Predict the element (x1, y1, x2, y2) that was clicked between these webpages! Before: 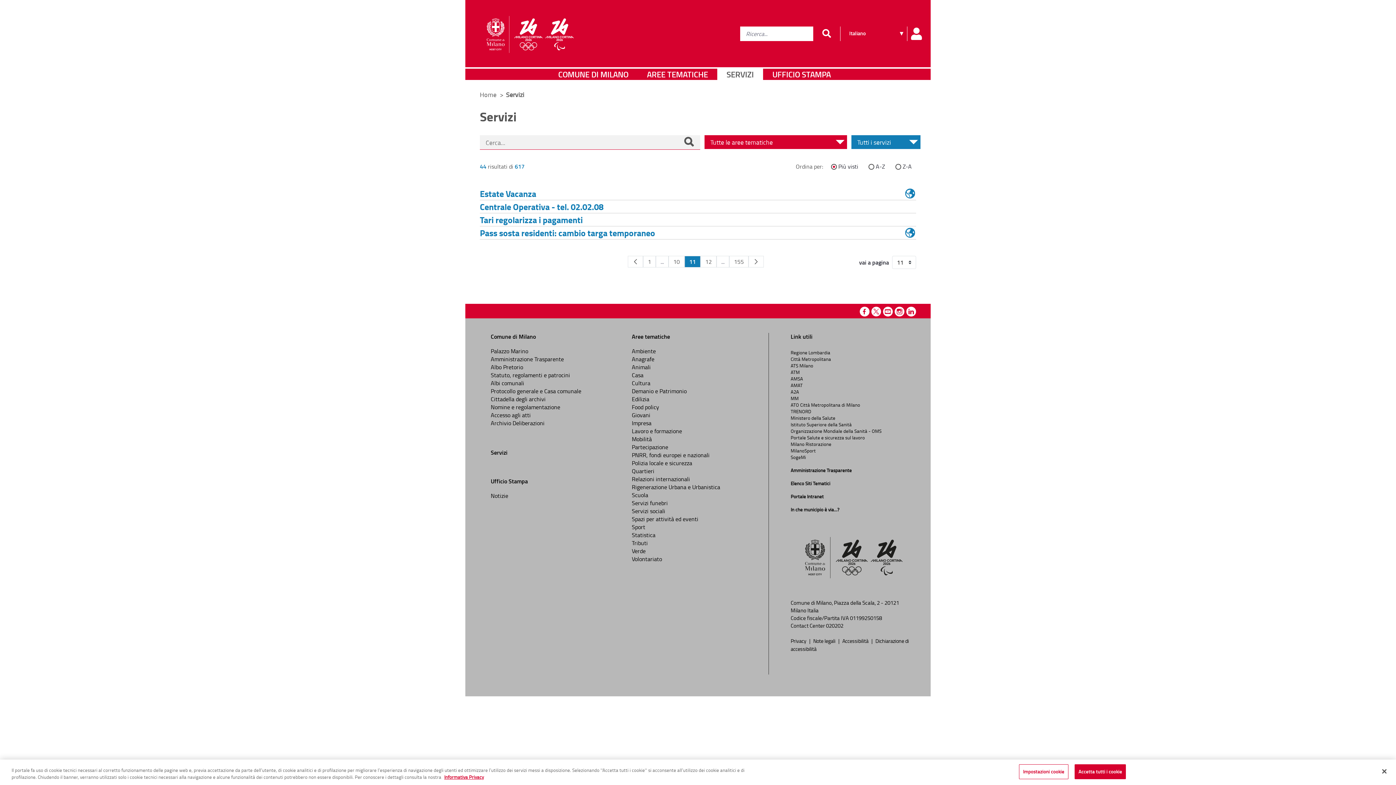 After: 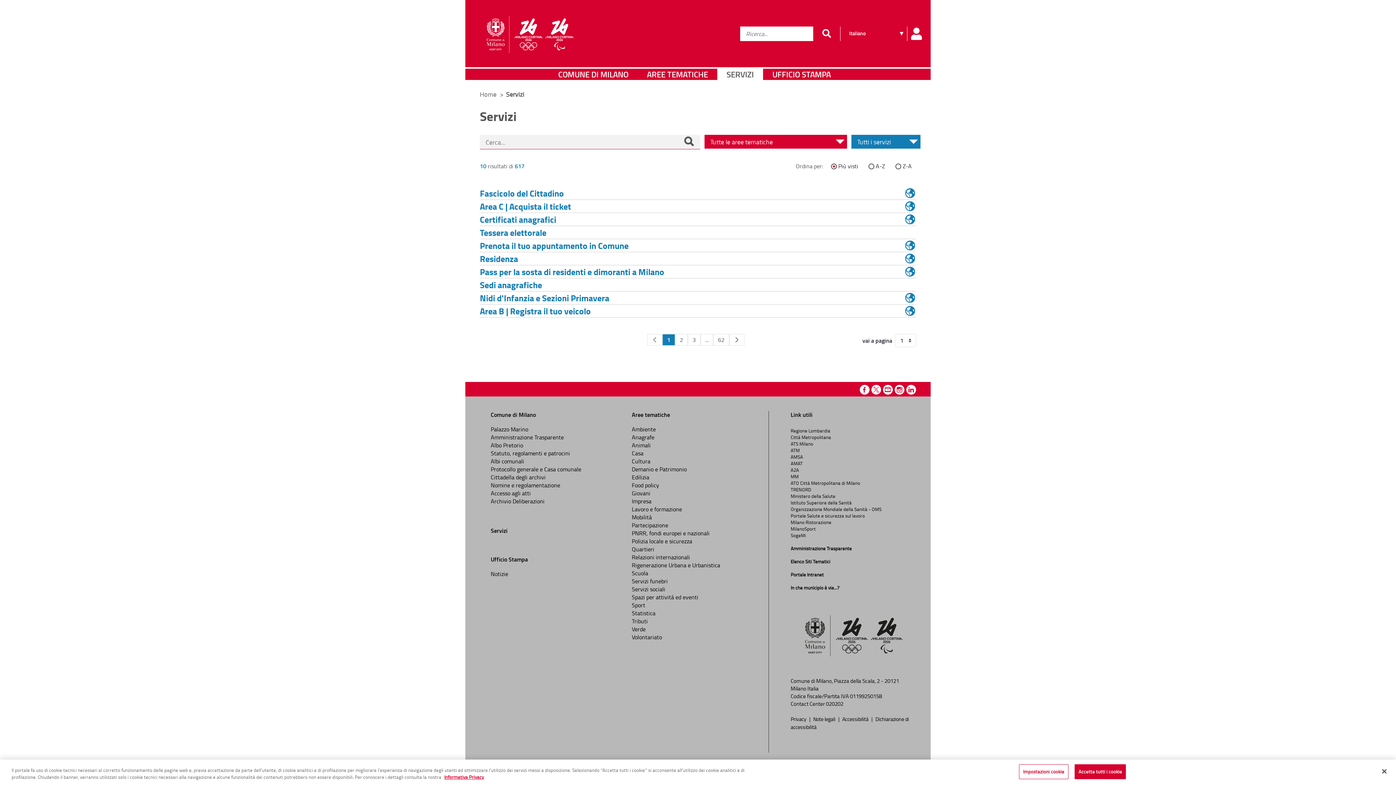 Action: label: SERVIZI bbox: (717, 68, 763, 80)